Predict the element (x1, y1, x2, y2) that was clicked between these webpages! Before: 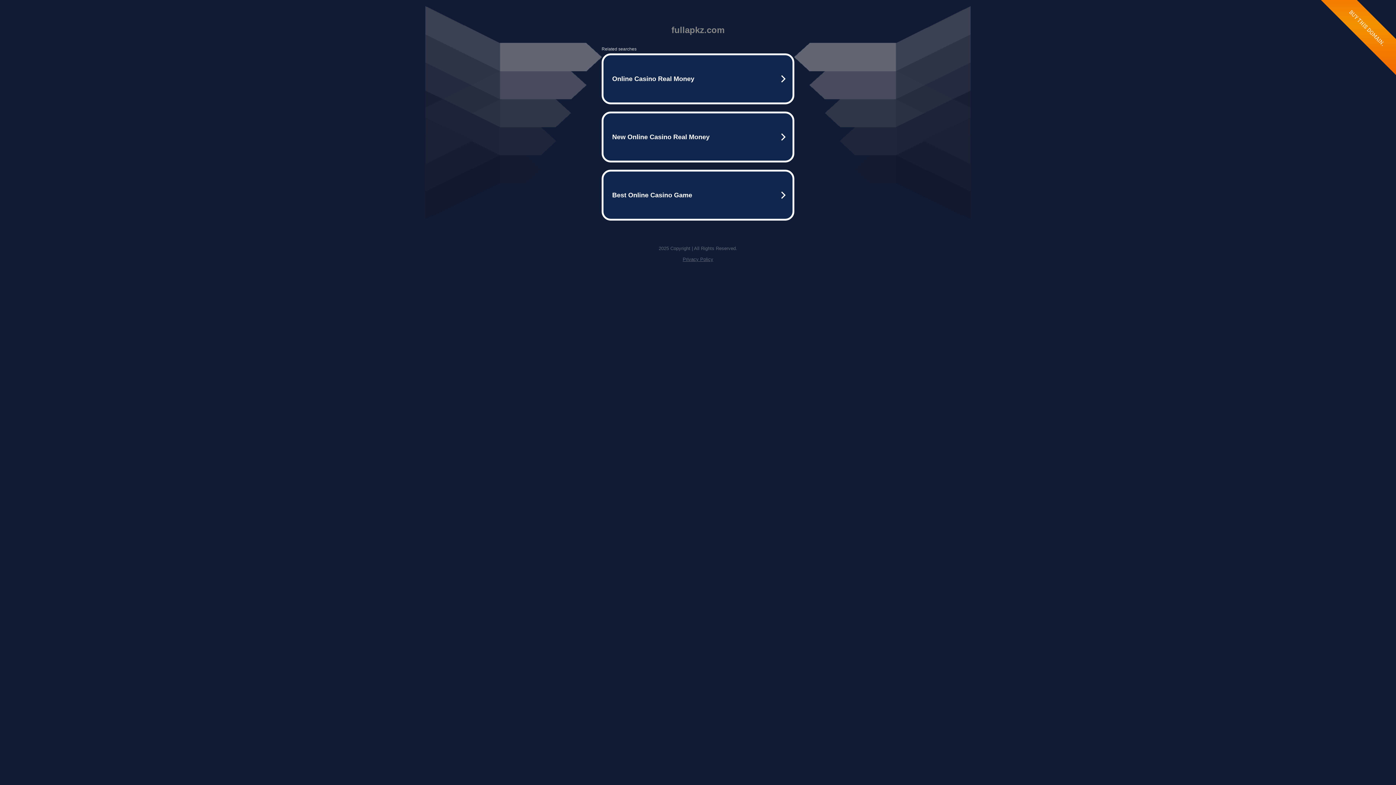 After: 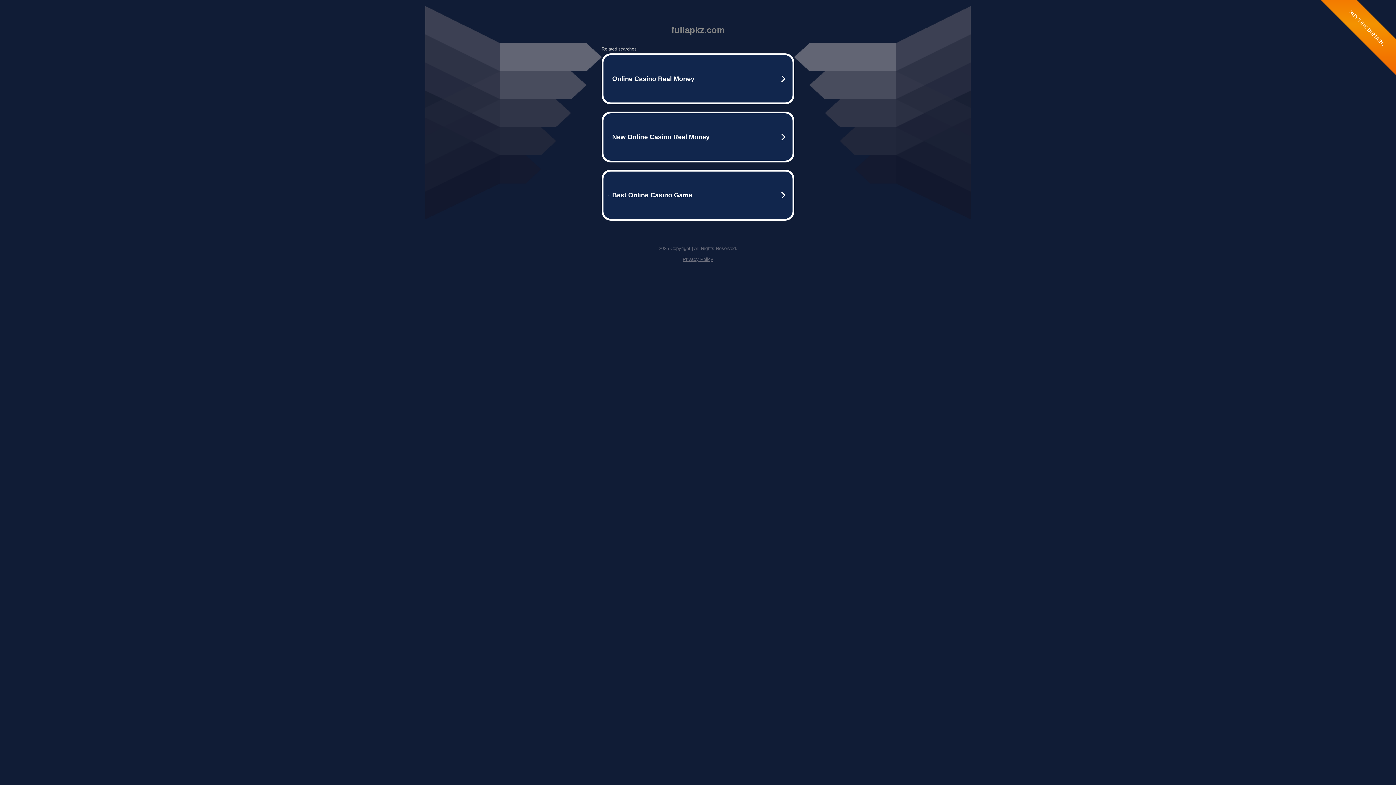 Action: label: Privacy Policy bbox: (682, 256, 713, 262)